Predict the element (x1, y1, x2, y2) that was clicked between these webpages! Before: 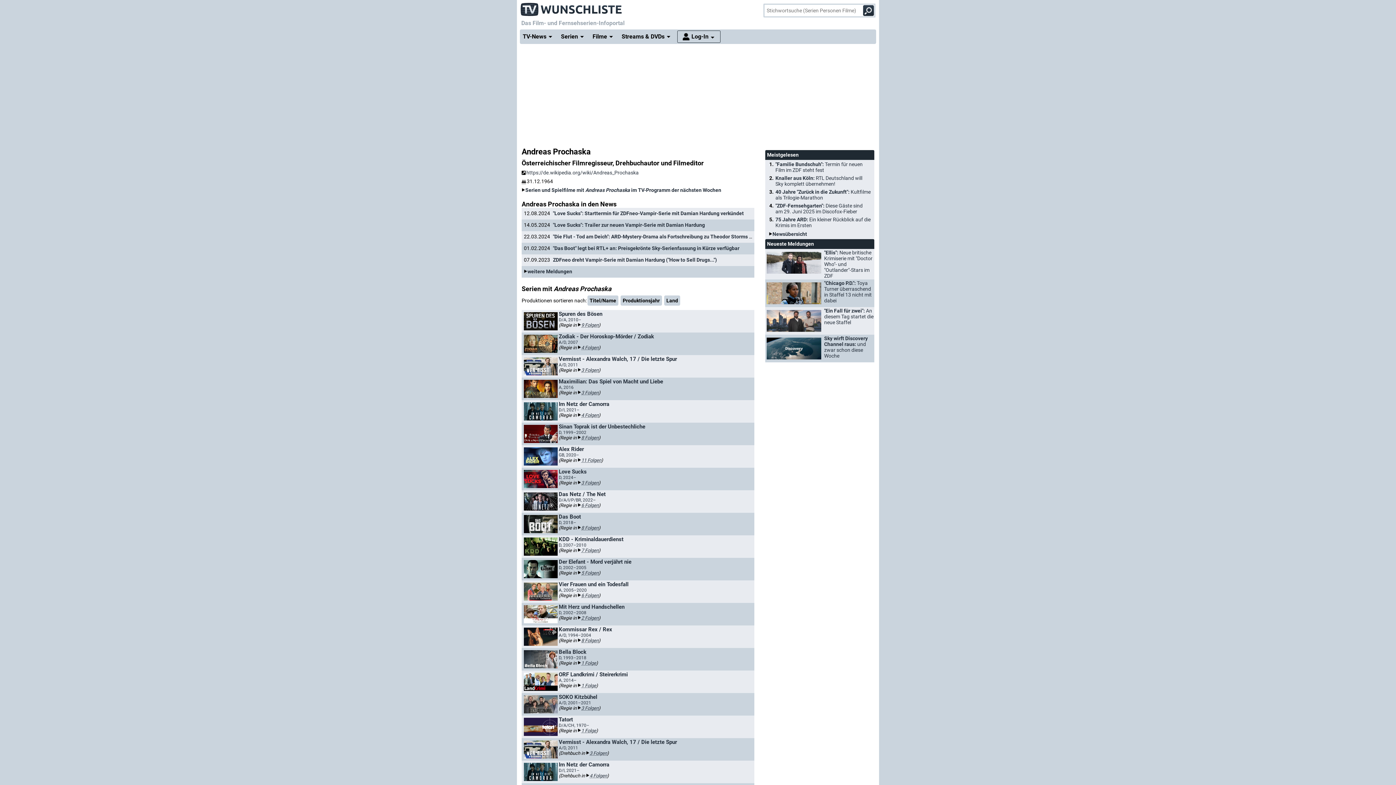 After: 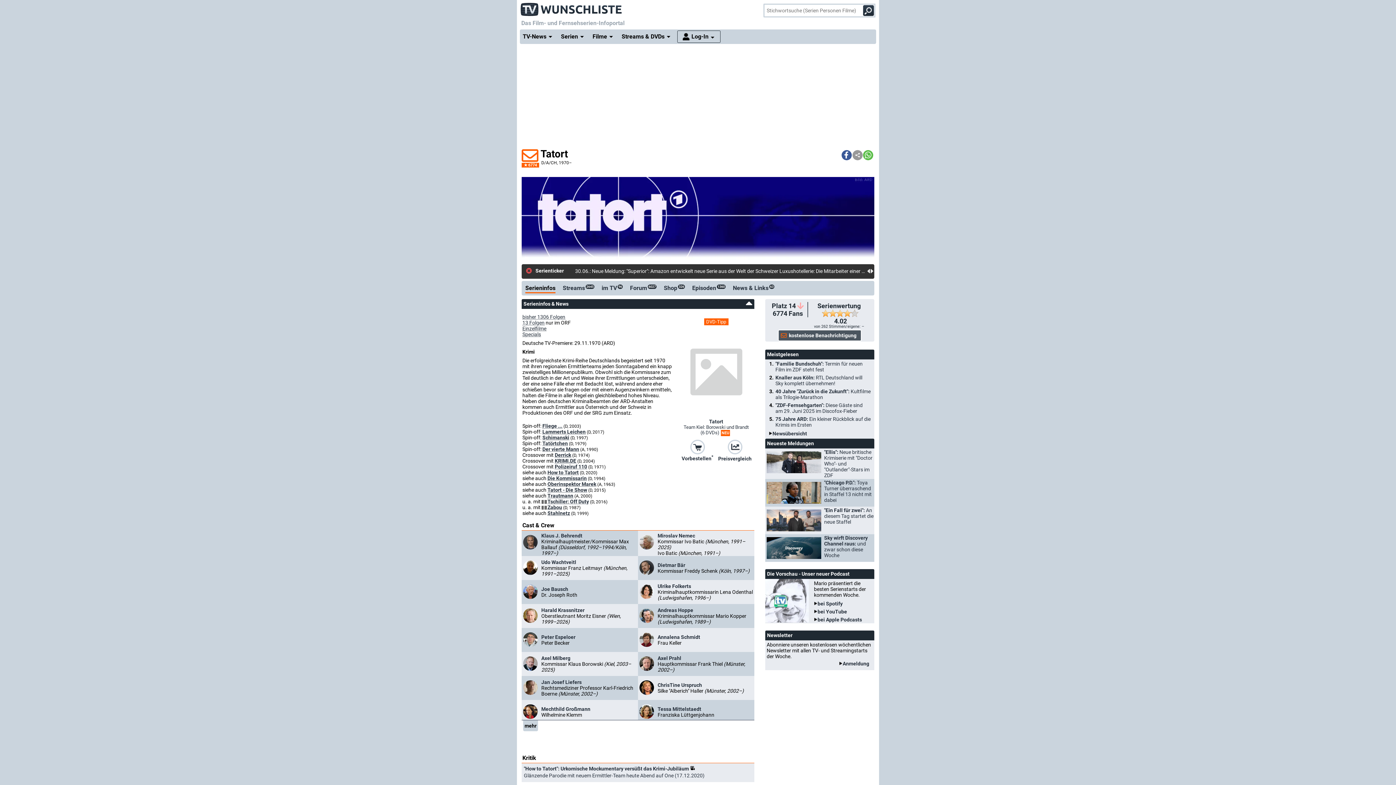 Action: bbox: (558, 719, 750, 725) label: Tatort
D/A/CH, 1970–